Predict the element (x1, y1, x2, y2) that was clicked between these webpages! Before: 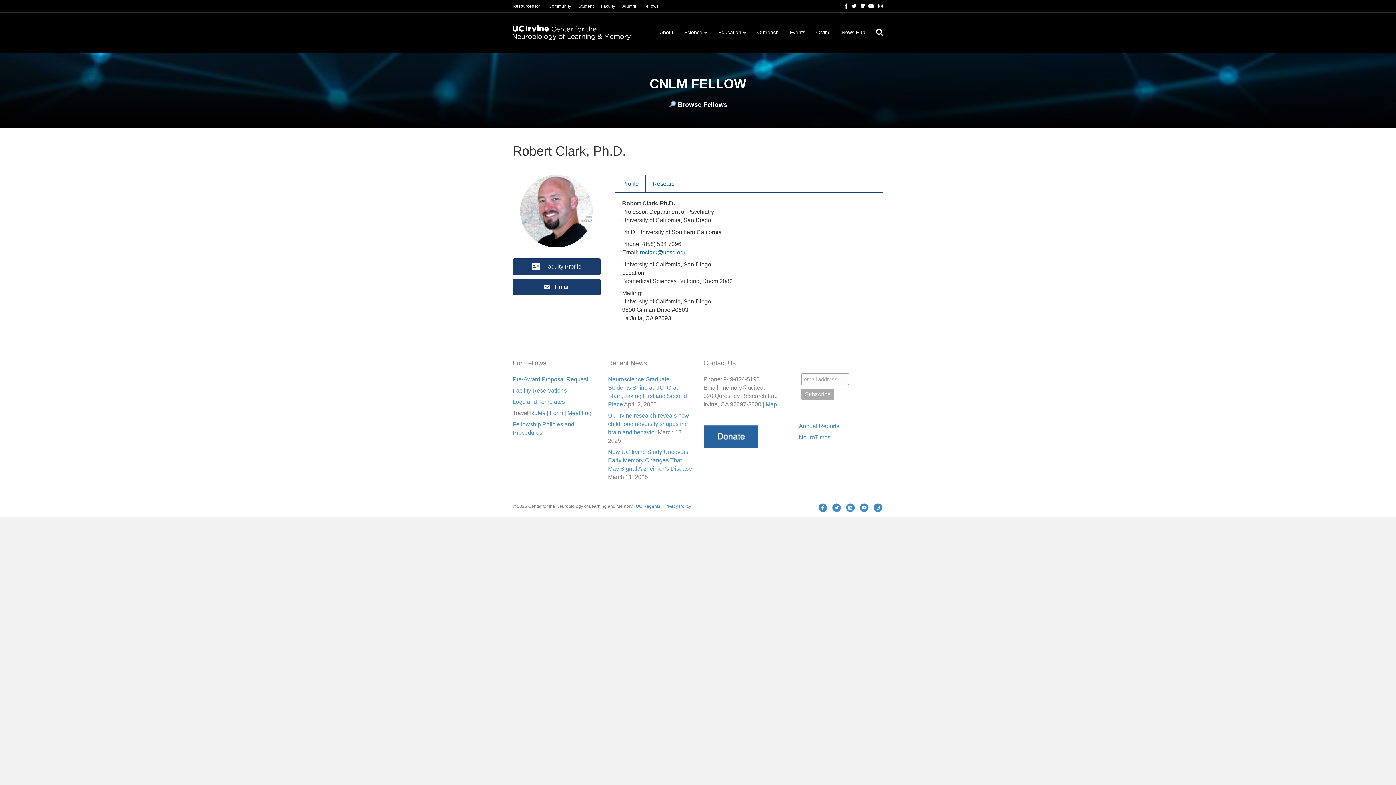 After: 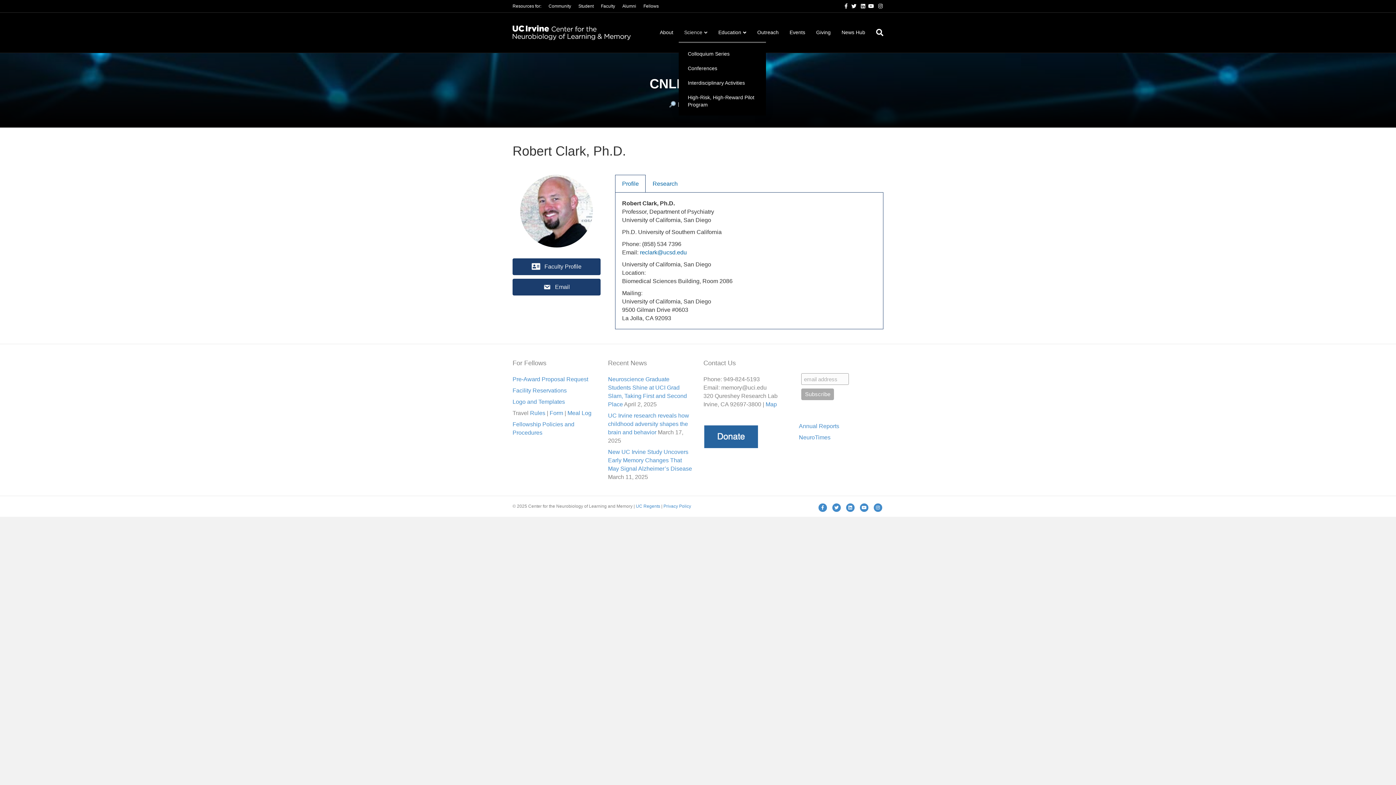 Action: label: Science bbox: (678, 23, 713, 41)